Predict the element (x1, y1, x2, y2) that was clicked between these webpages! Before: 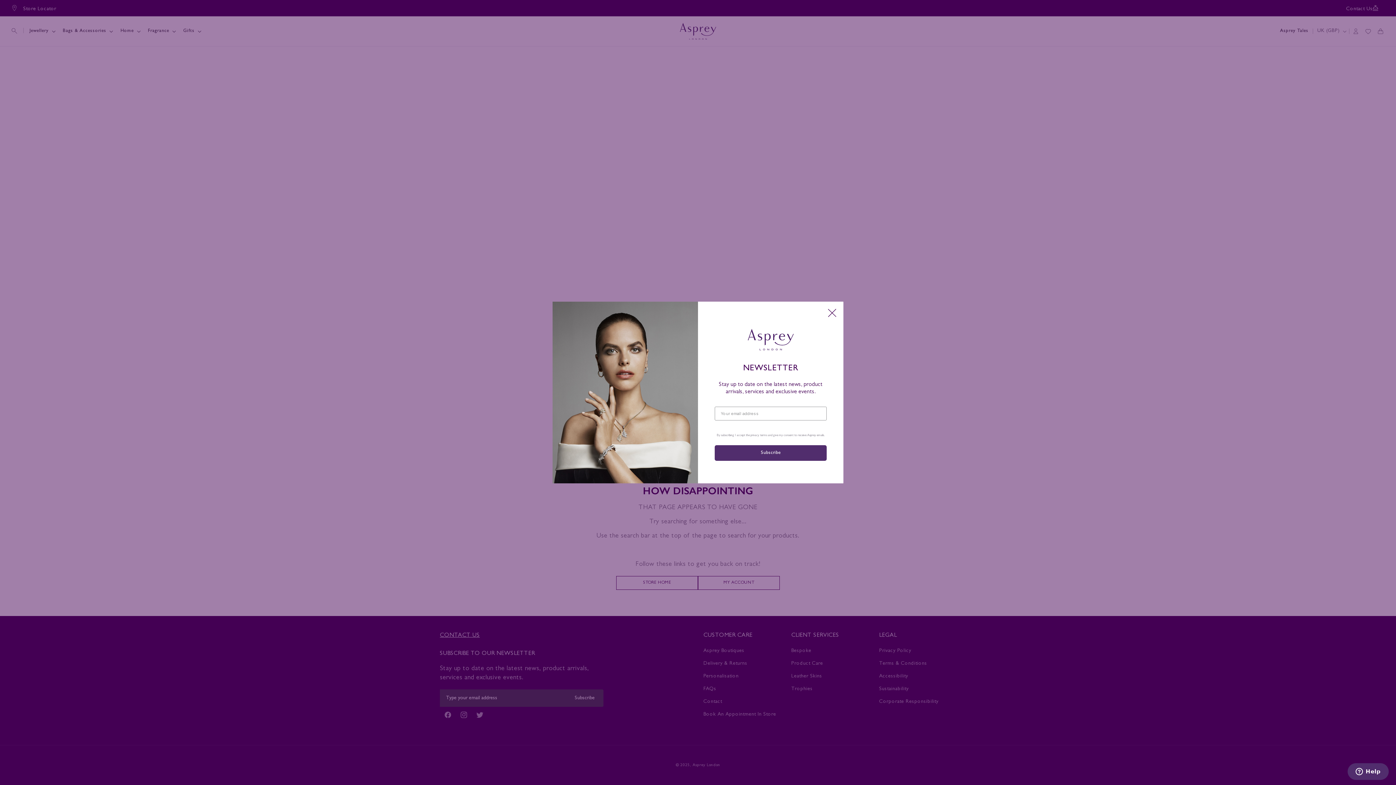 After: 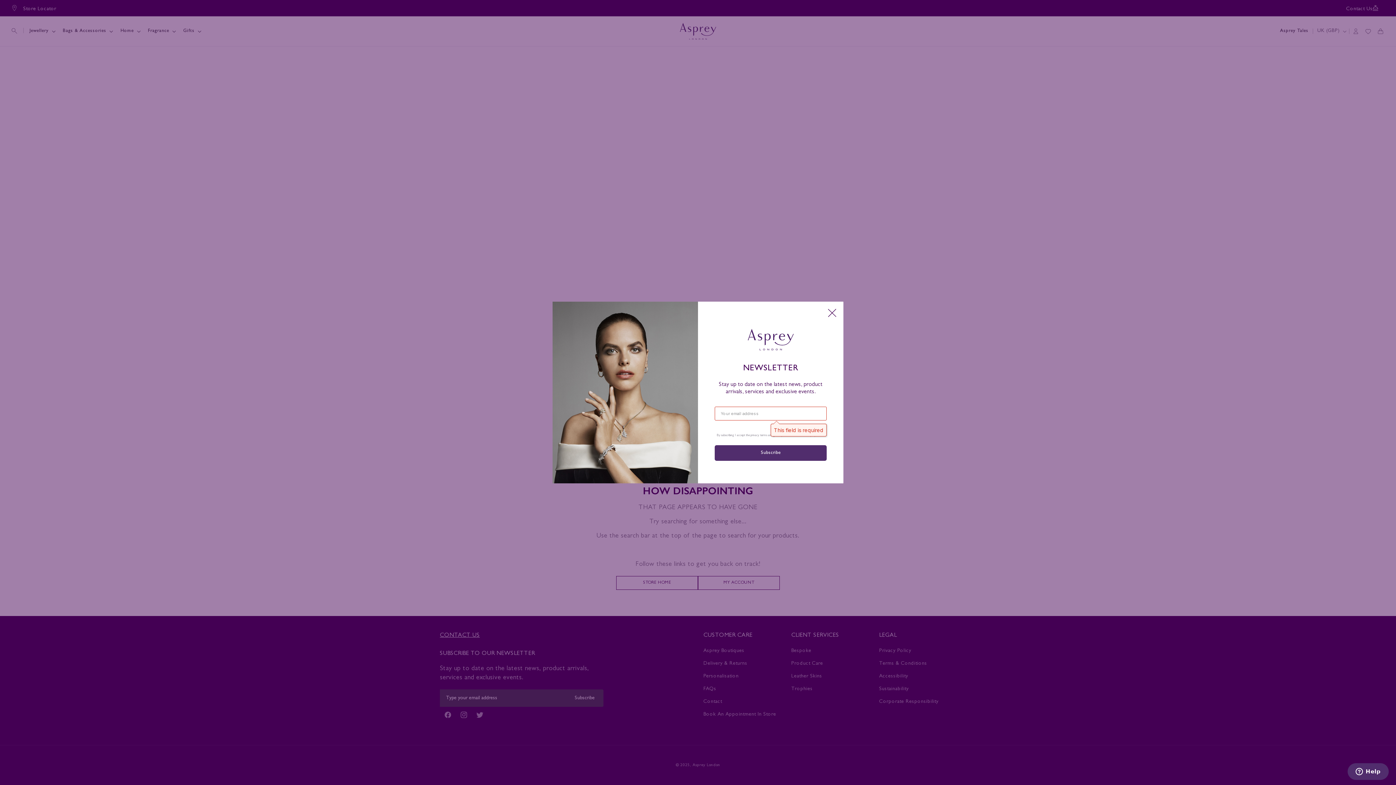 Action: bbox: (714, 445, 826, 461) label: Subscribe